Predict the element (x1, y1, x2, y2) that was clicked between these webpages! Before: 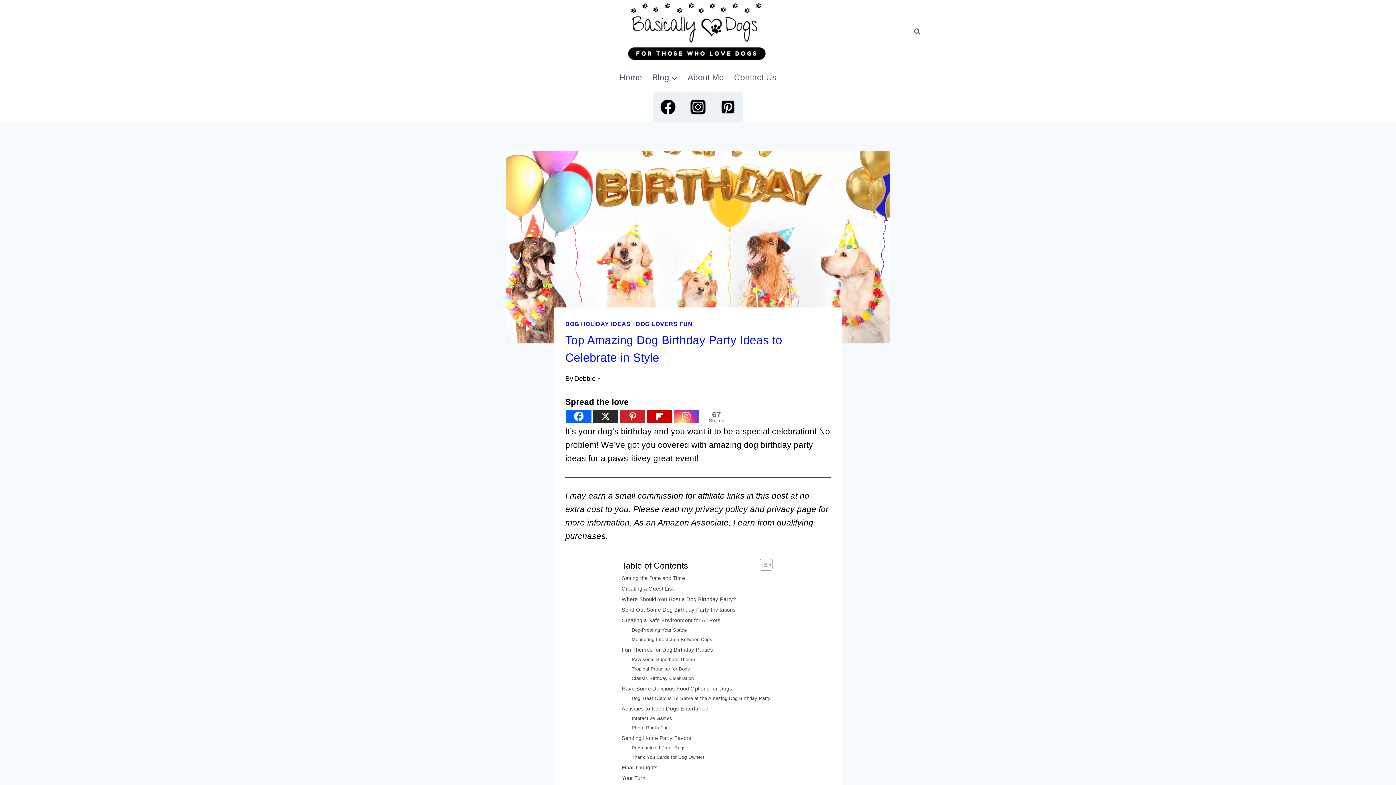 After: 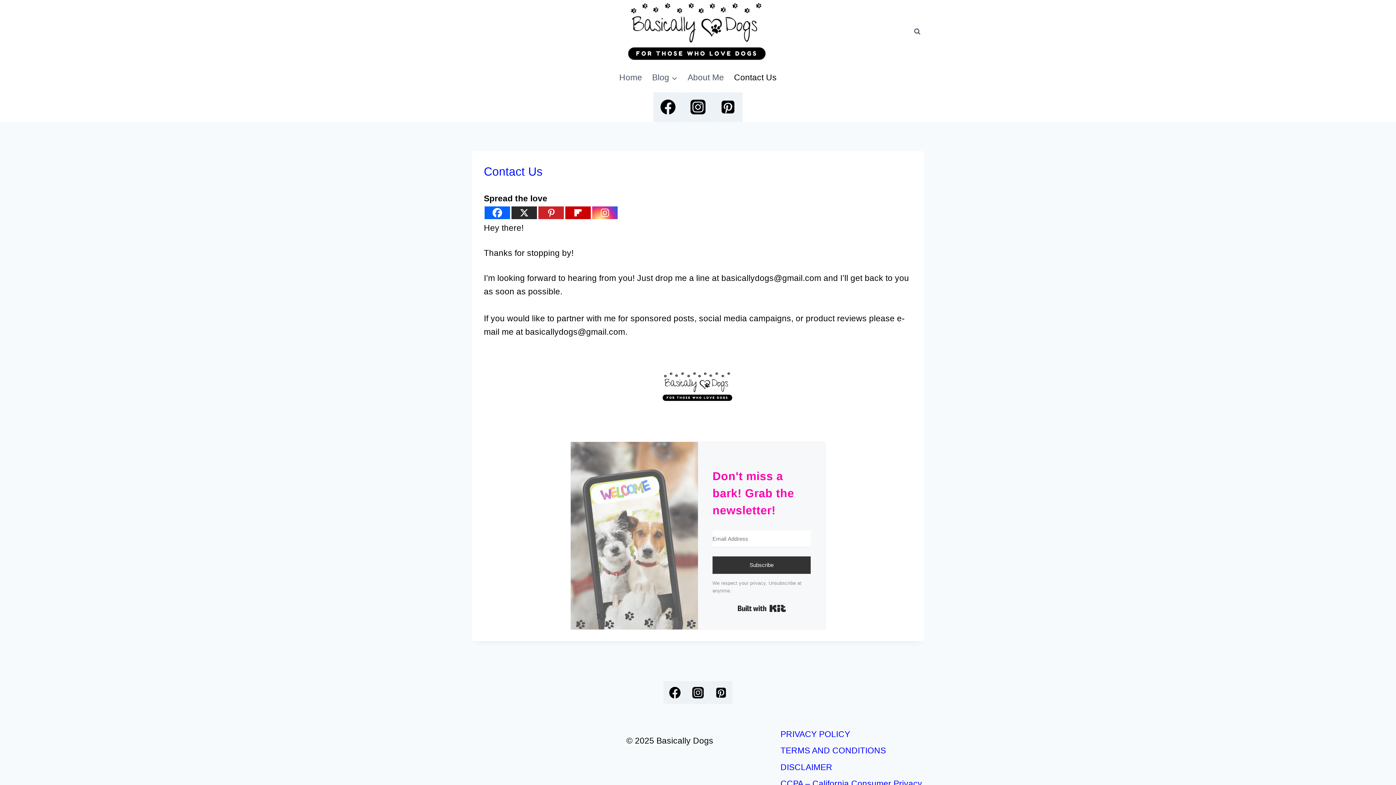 Action: label: Contact Us bbox: (729, 65, 781, 89)